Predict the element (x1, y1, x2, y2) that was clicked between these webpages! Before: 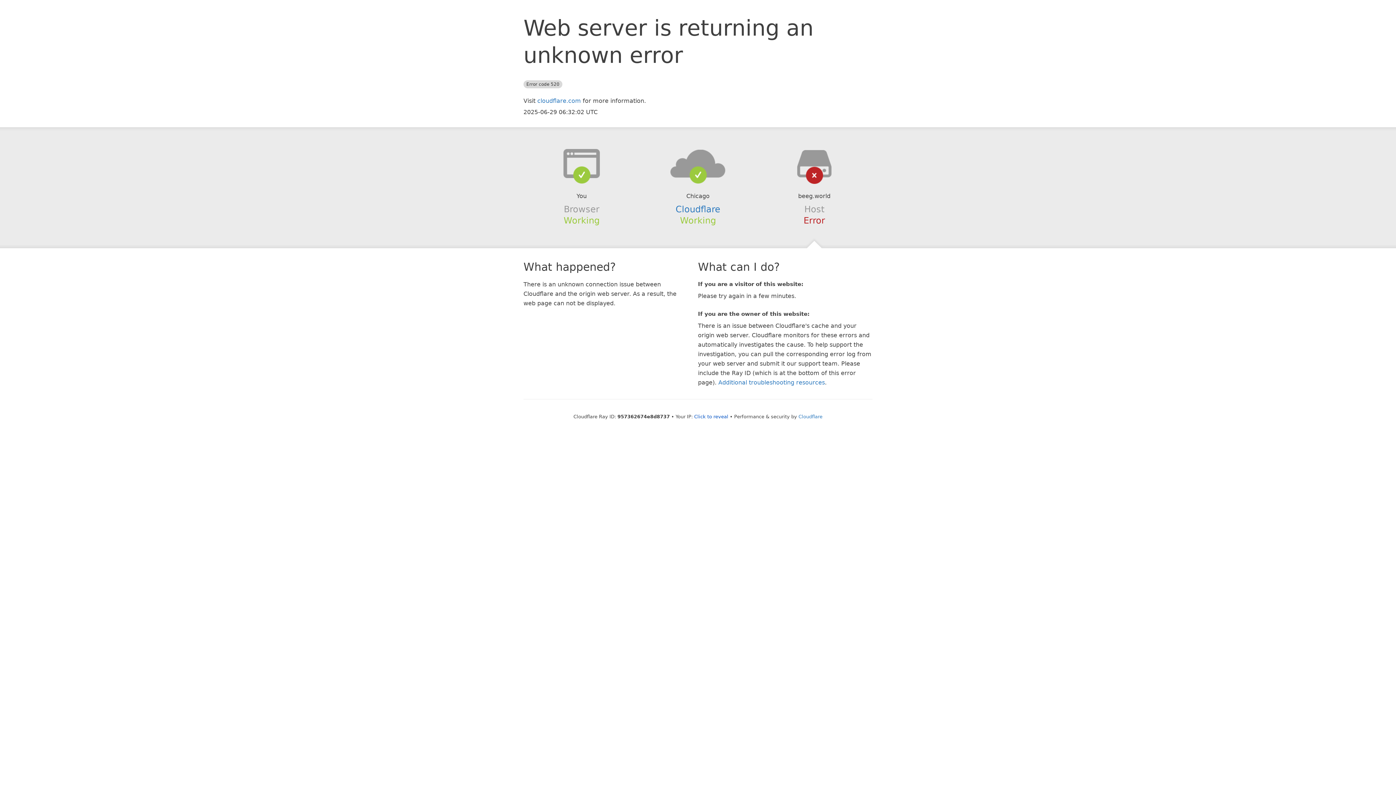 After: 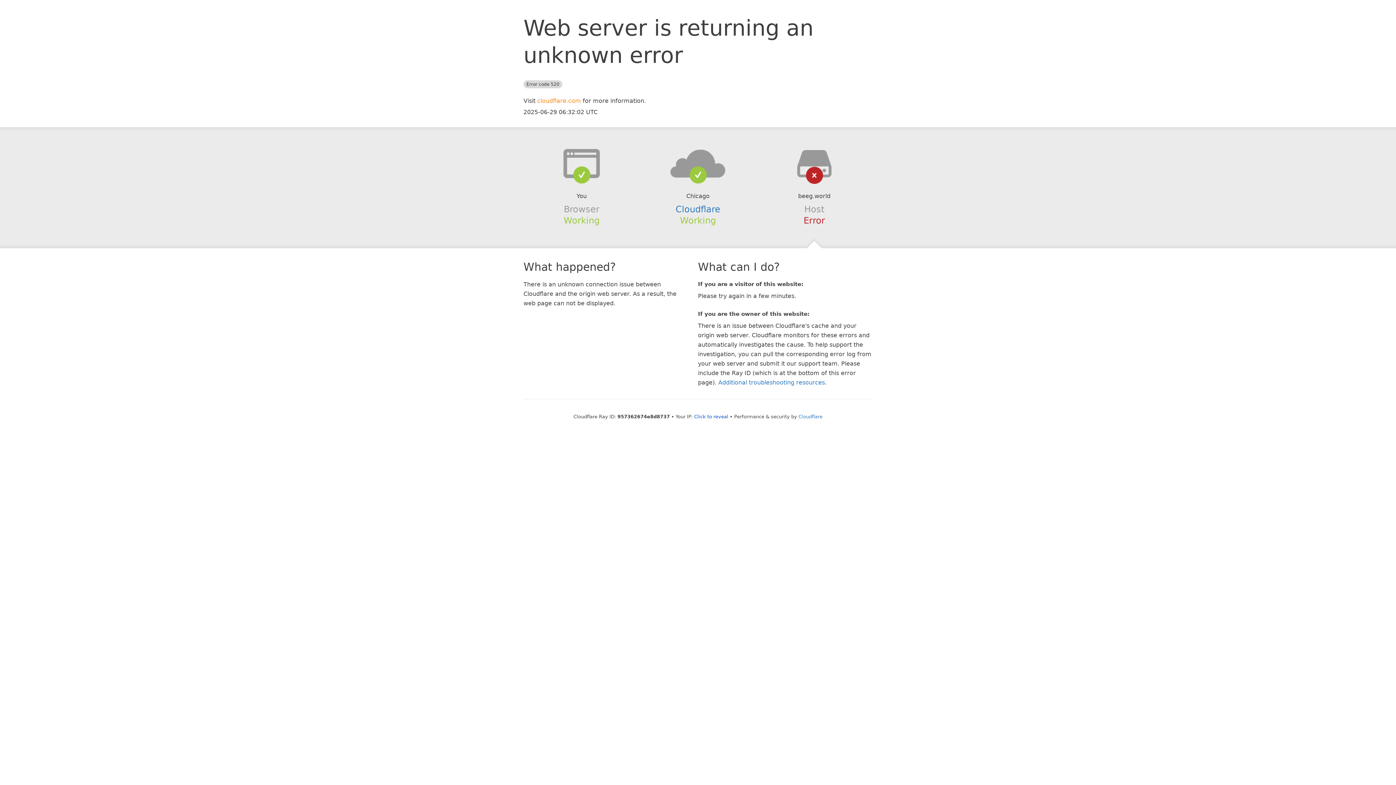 Action: bbox: (537, 97, 581, 104) label: cloudflare.com